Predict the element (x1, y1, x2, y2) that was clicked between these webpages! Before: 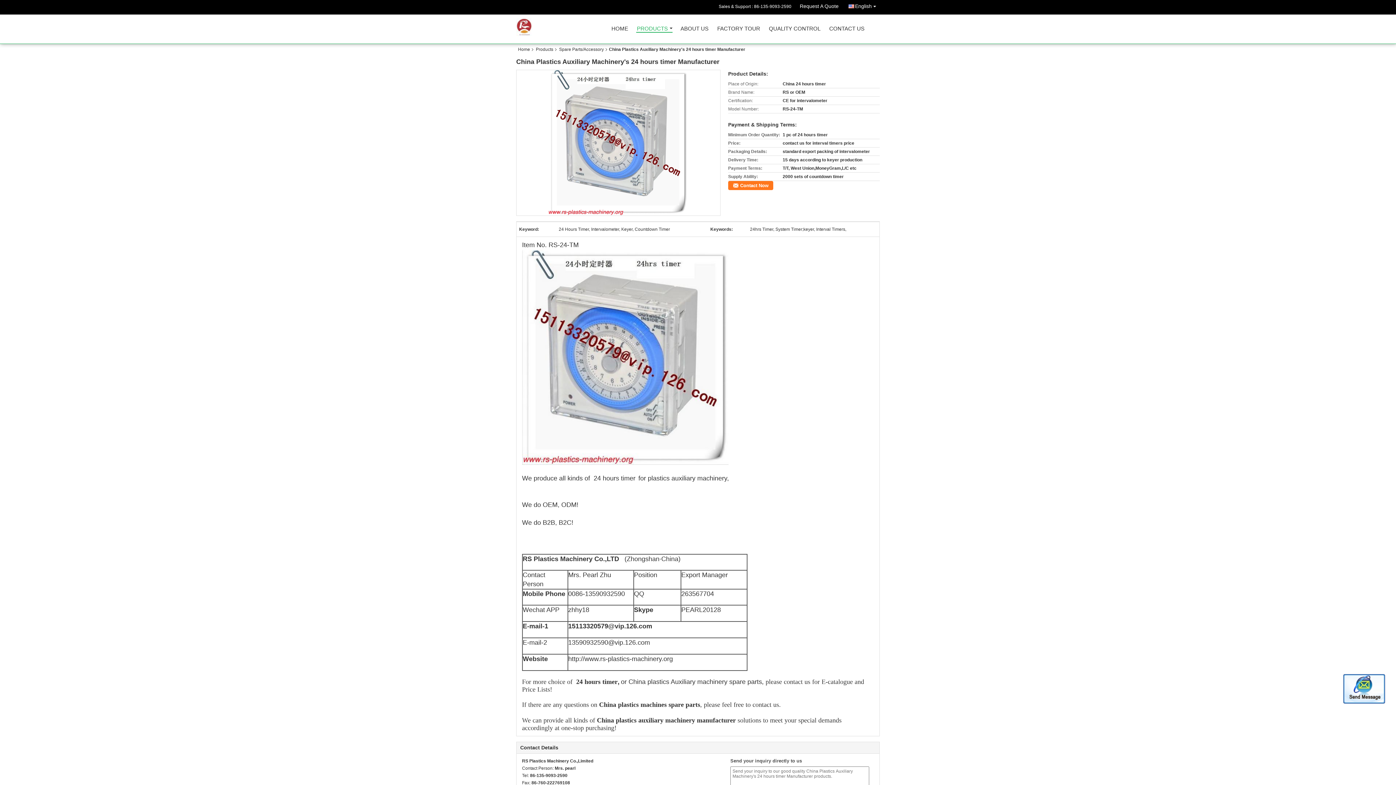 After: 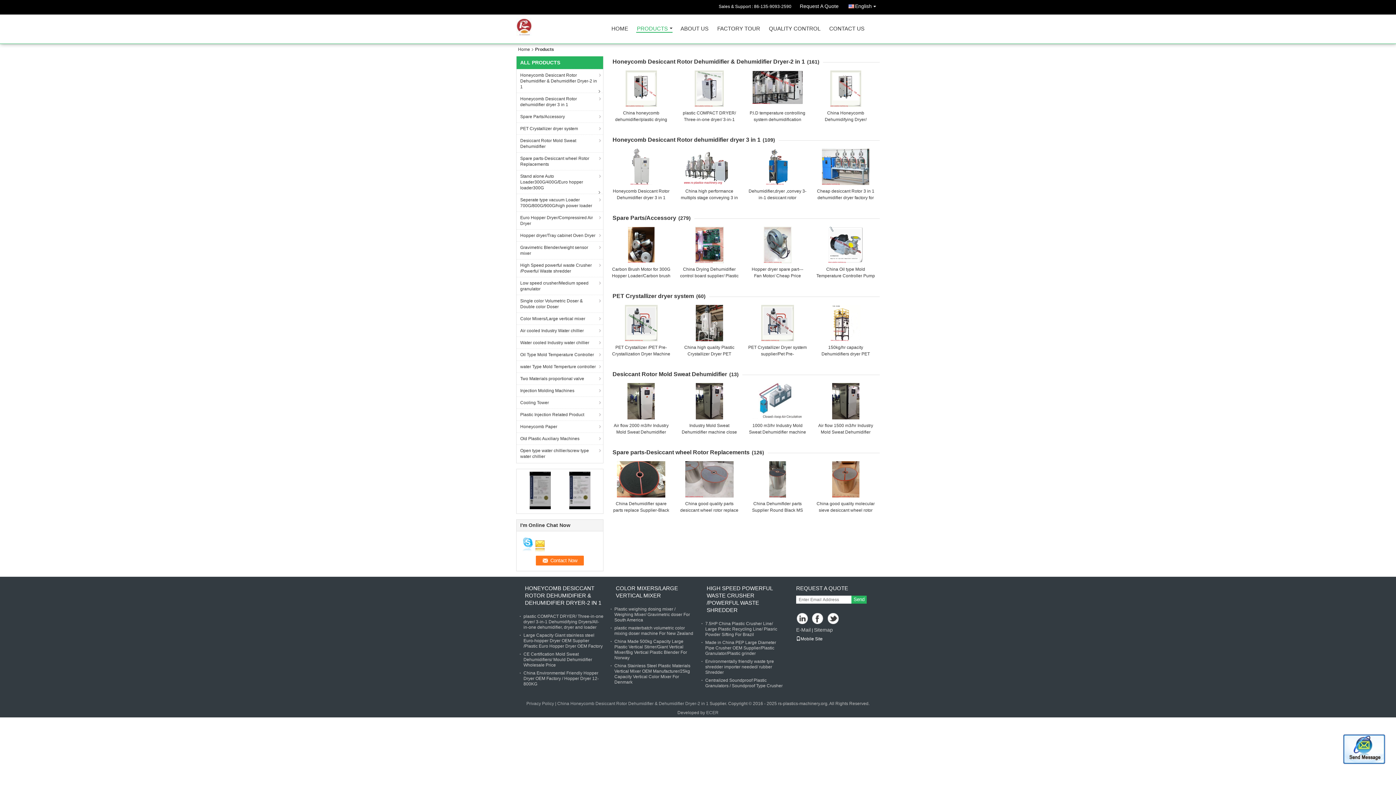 Action: label: Products bbox: (533, 46, 556, 52)